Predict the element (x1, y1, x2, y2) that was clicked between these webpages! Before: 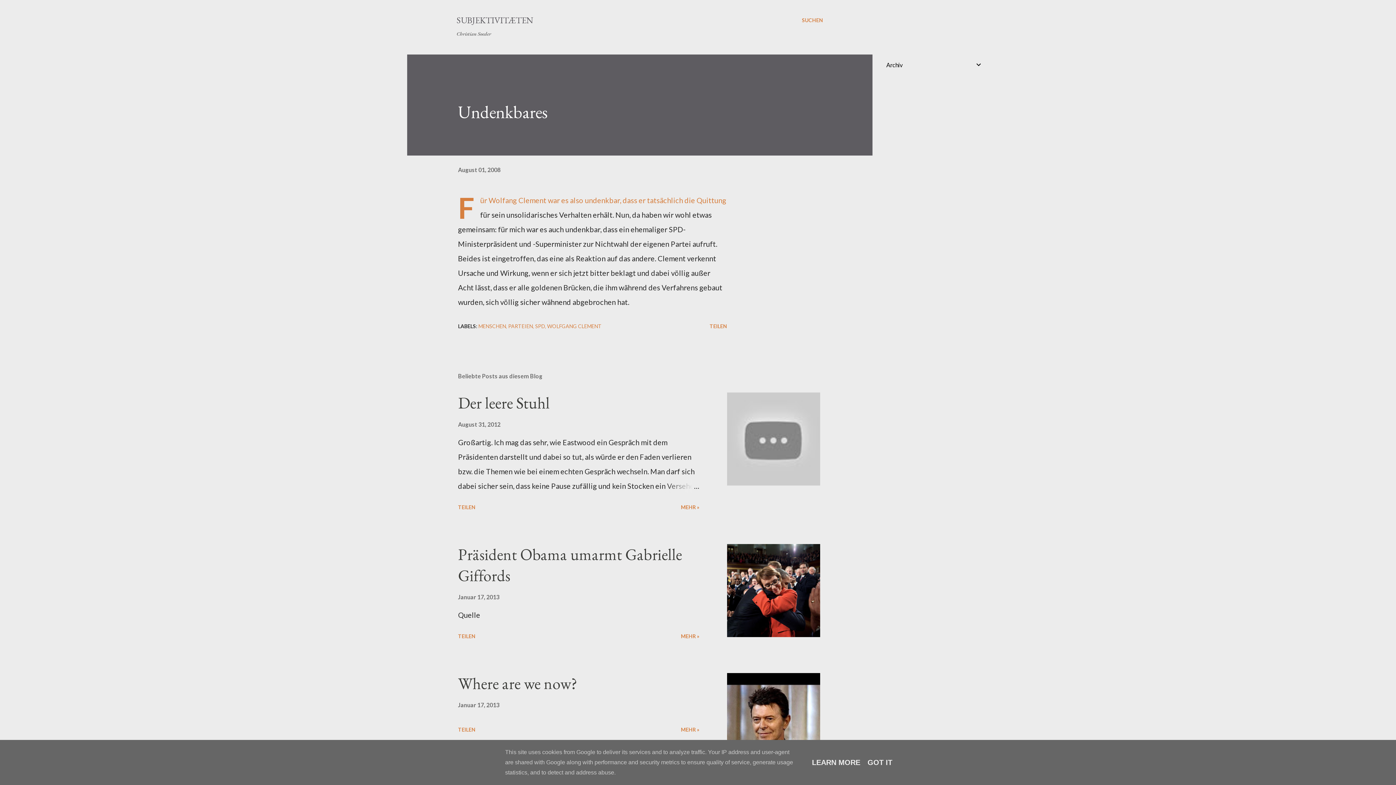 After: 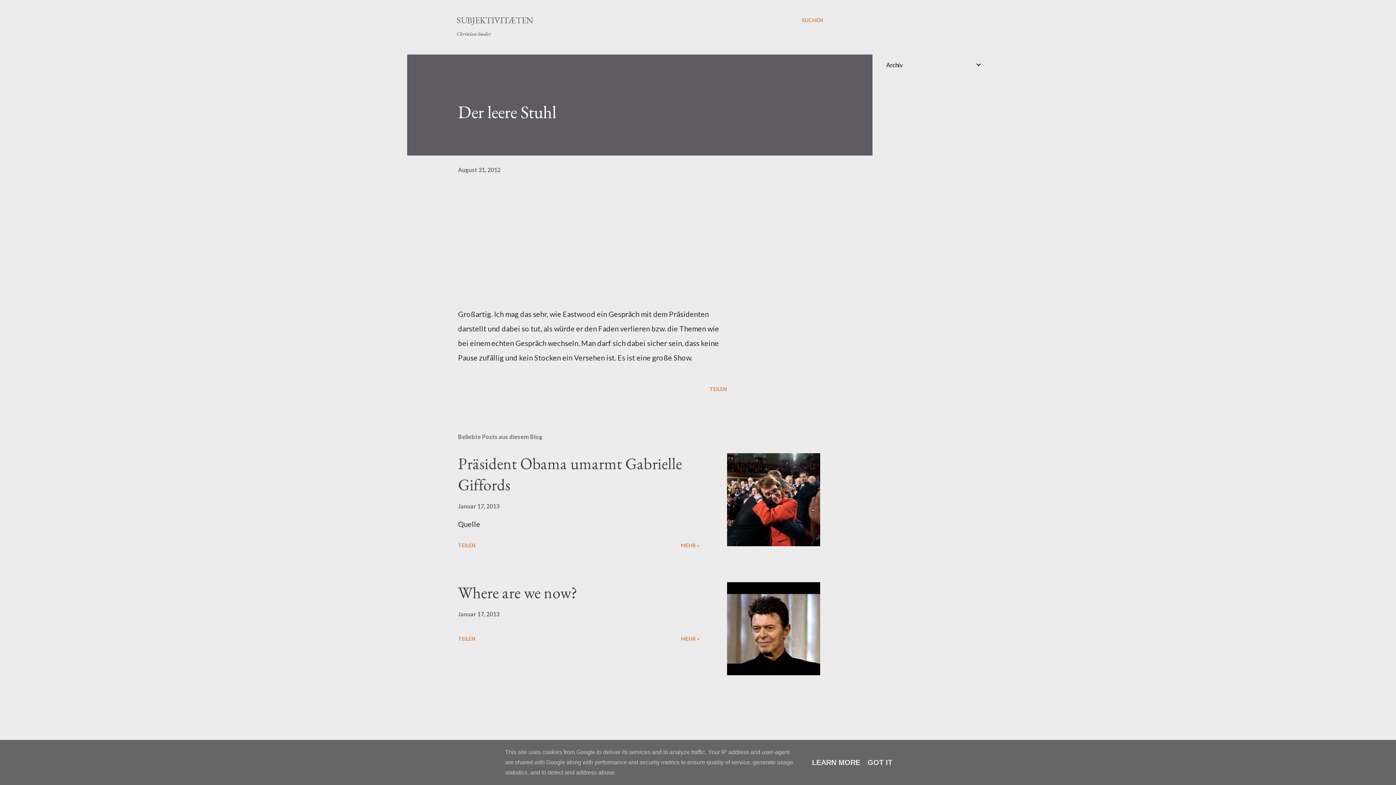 Action: bbox: (664, 478, 699, 493)